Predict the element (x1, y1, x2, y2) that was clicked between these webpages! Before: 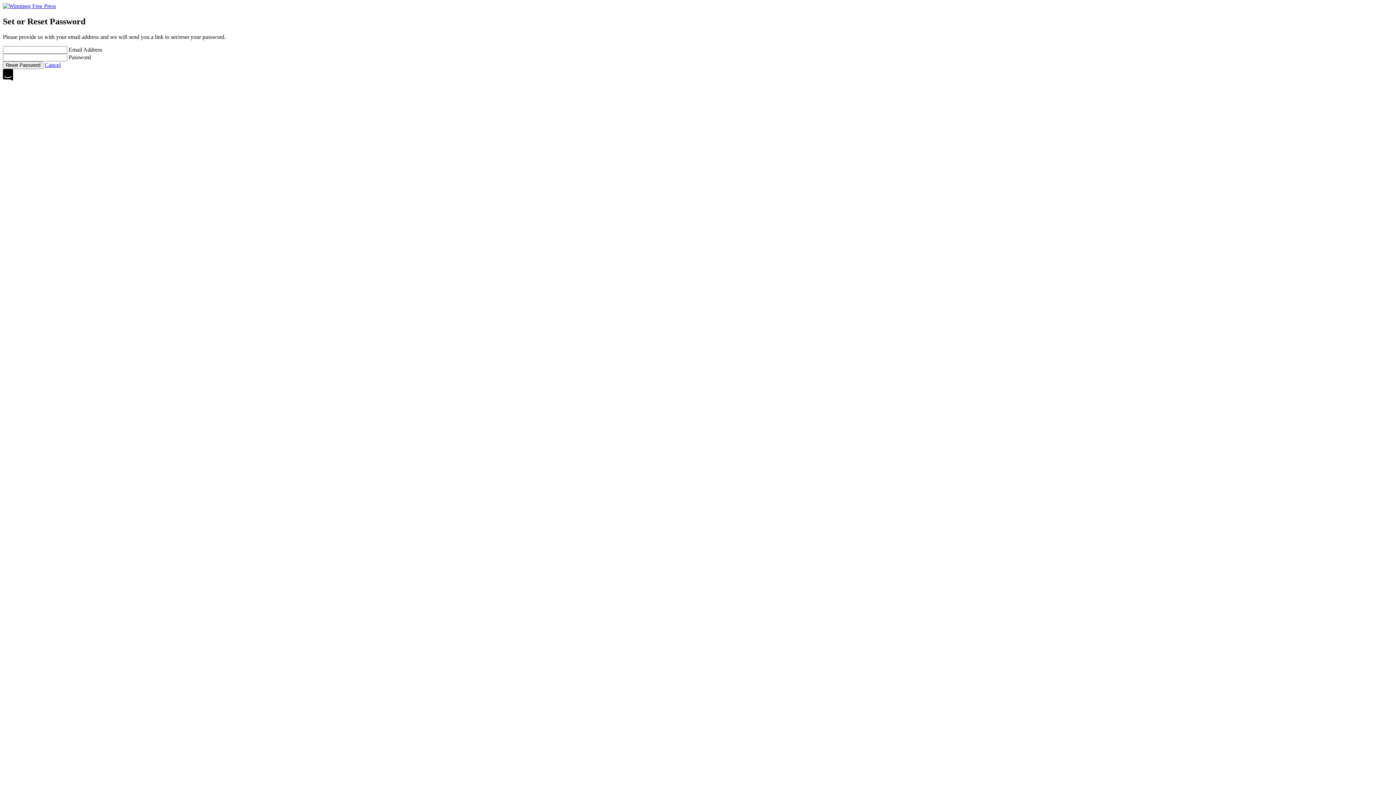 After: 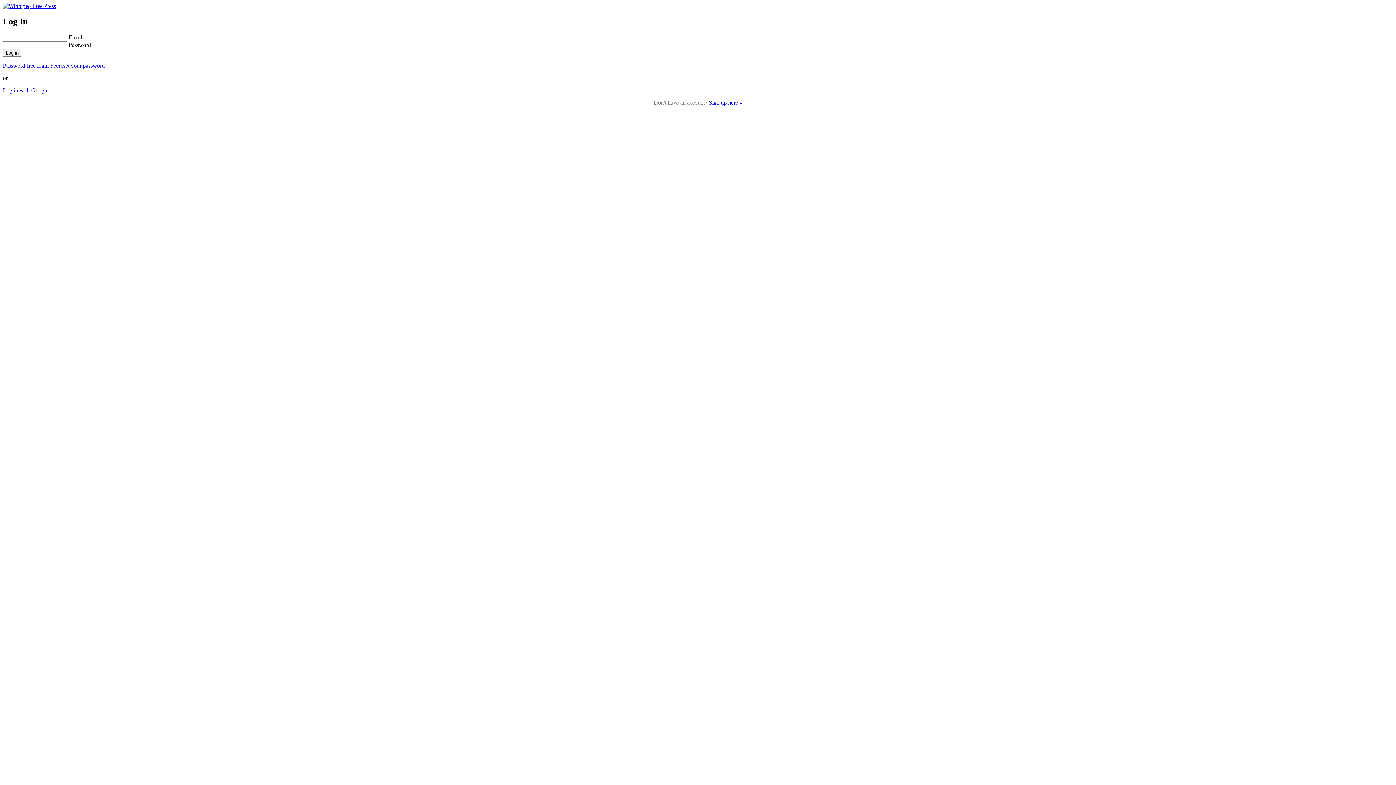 Action: bbox: (44, 61, 60, 67) label: Cancel